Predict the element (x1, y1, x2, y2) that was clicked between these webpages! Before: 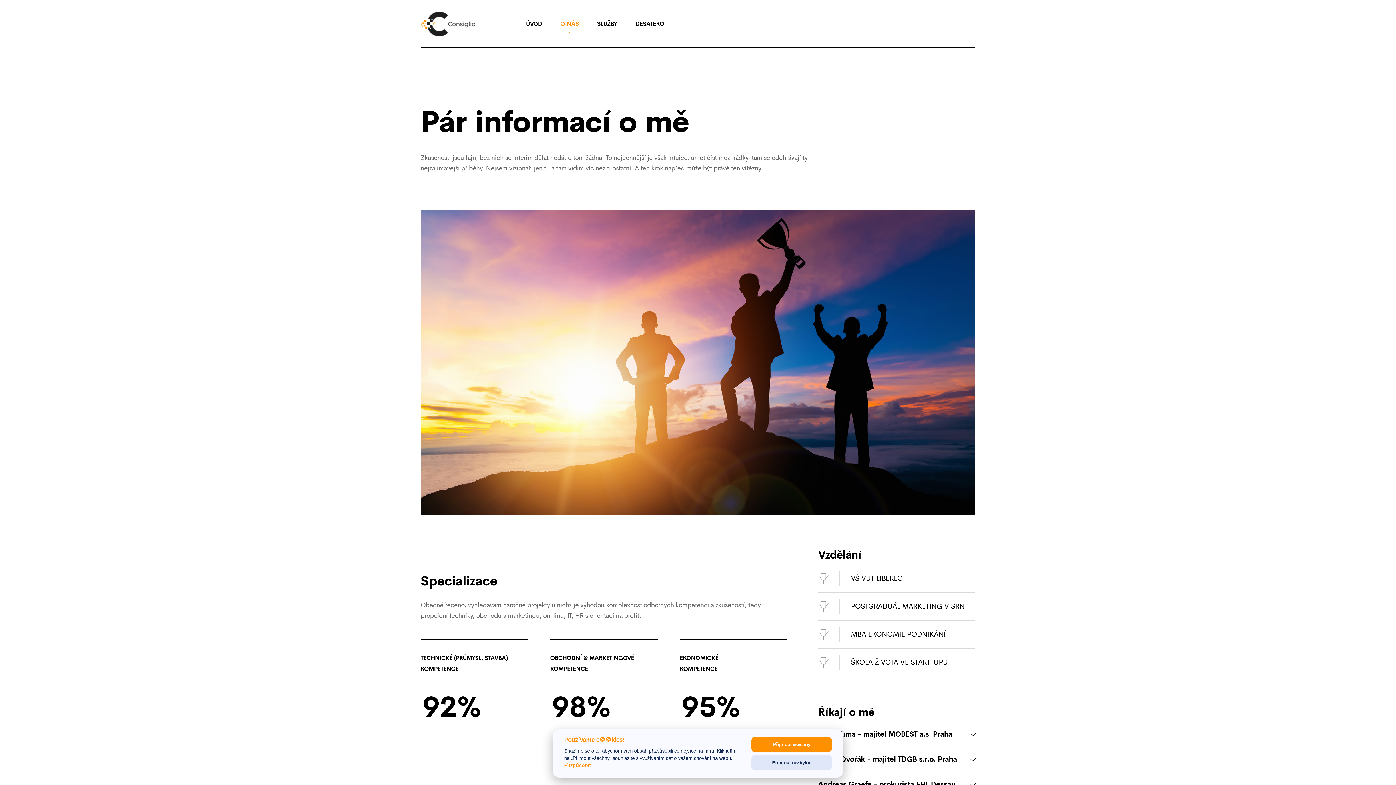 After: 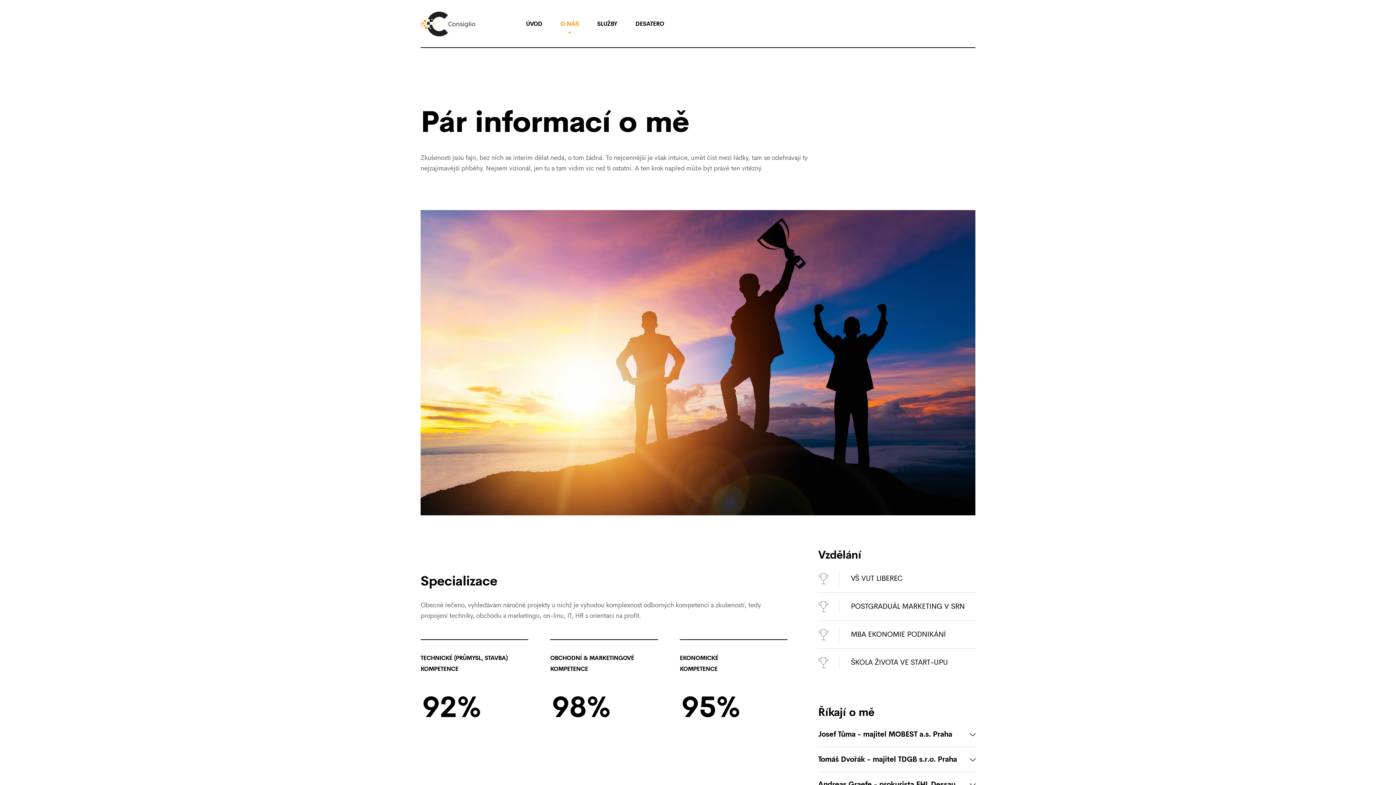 Action: bbox: (751, 737, 832, 752) label: Přijmout všechny